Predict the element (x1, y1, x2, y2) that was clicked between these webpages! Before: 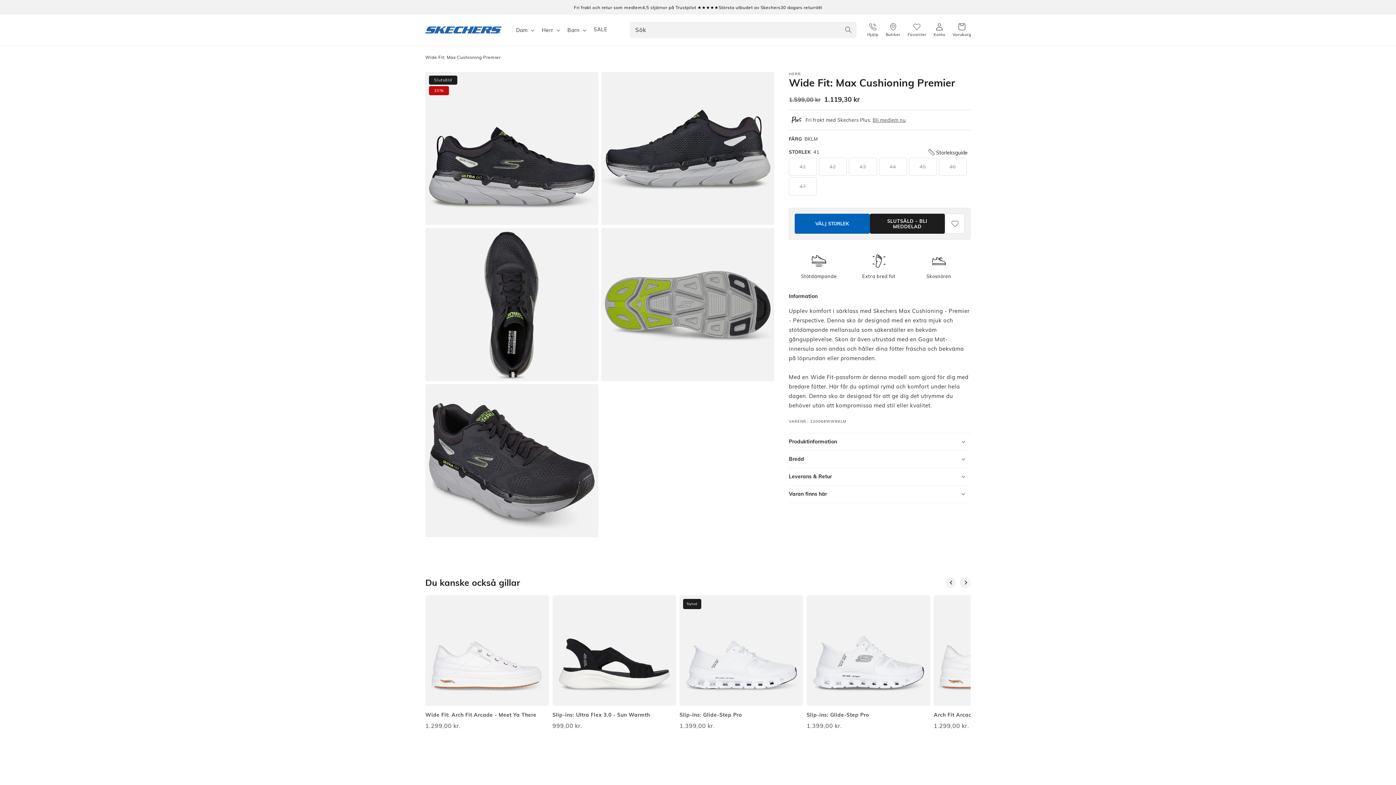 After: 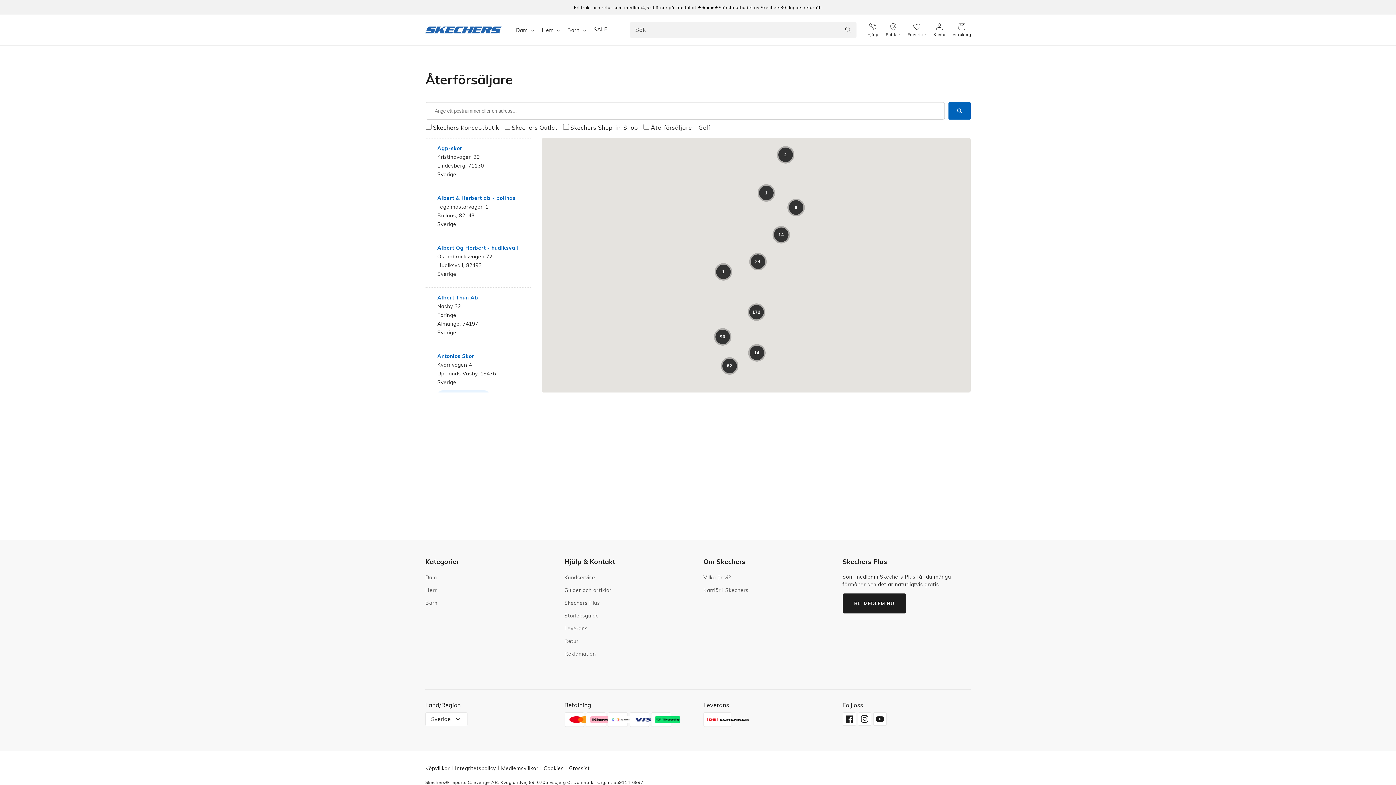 Action: bbox: (882, 22, 904, 38) label: Butiker